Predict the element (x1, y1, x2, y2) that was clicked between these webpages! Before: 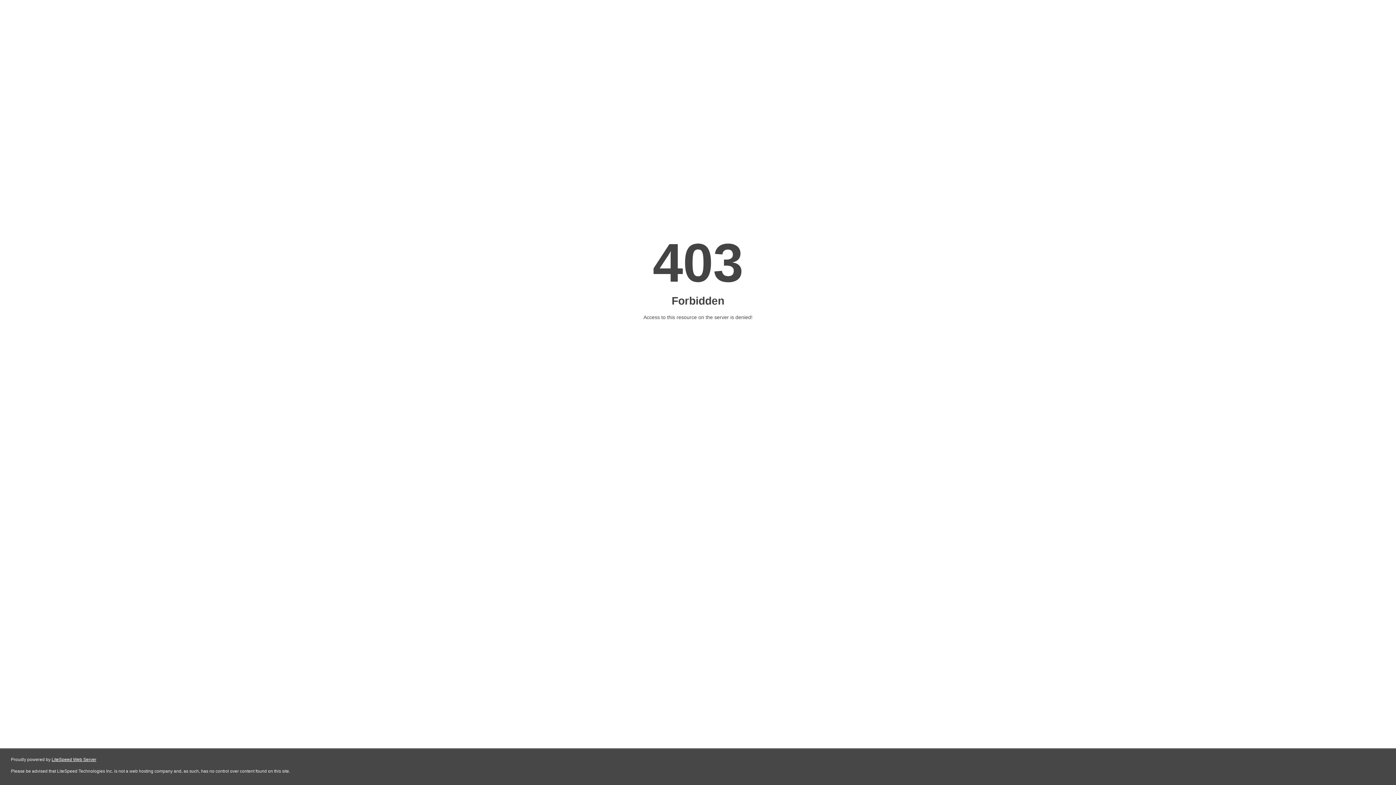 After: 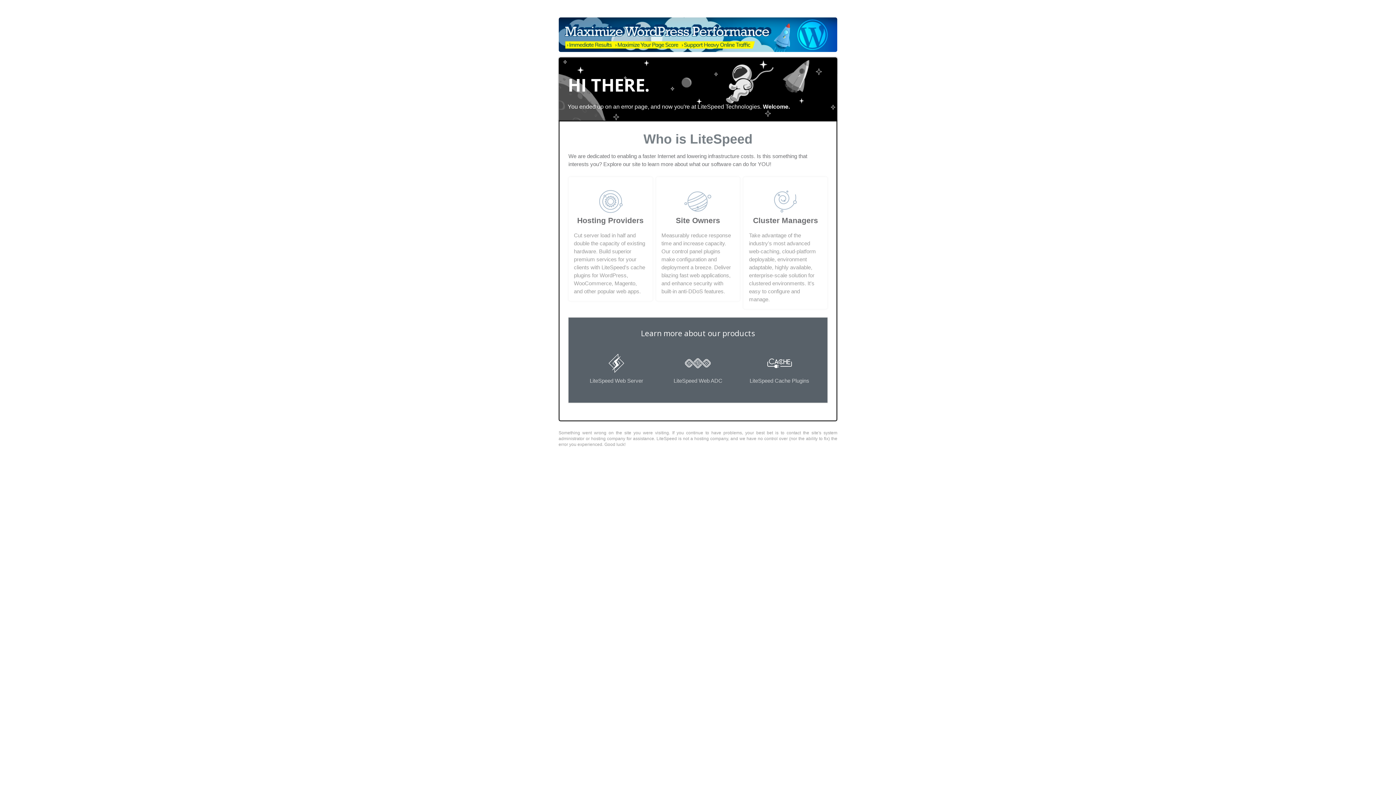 Action: label: LiteSpeed Web Server bbox: (51, 757, 96, 762)